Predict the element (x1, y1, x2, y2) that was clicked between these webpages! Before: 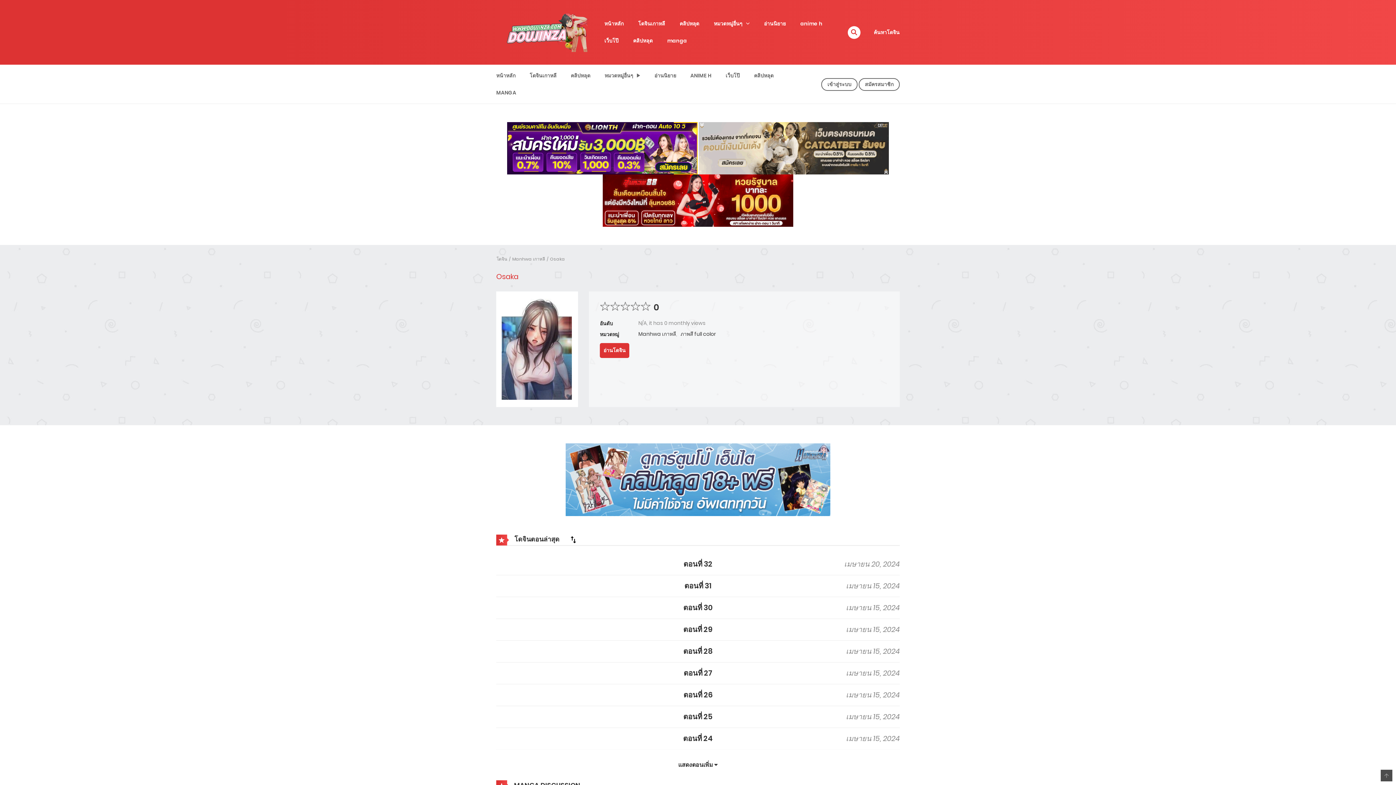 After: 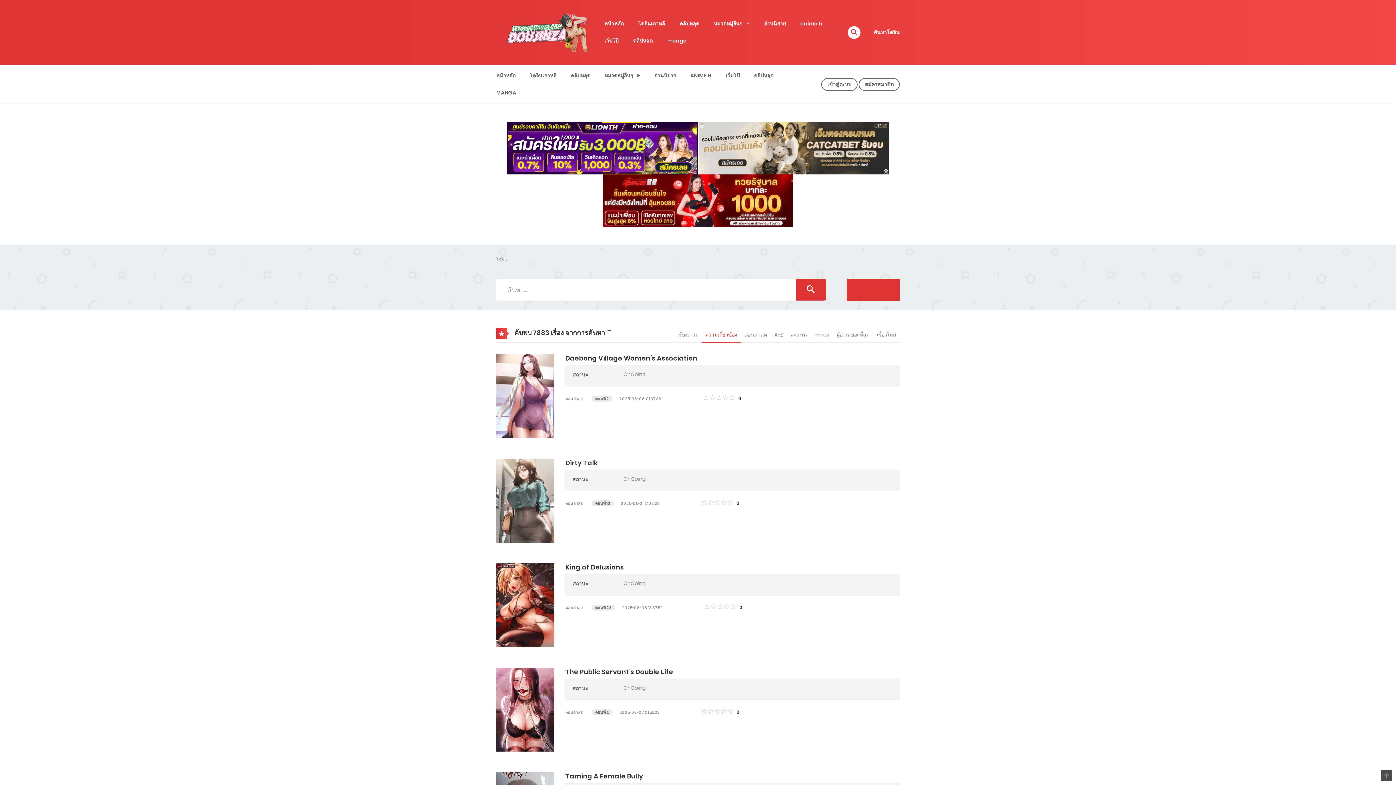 Action: bbox: (874, 28, 899, 35) label: ค้นหาโดจิน